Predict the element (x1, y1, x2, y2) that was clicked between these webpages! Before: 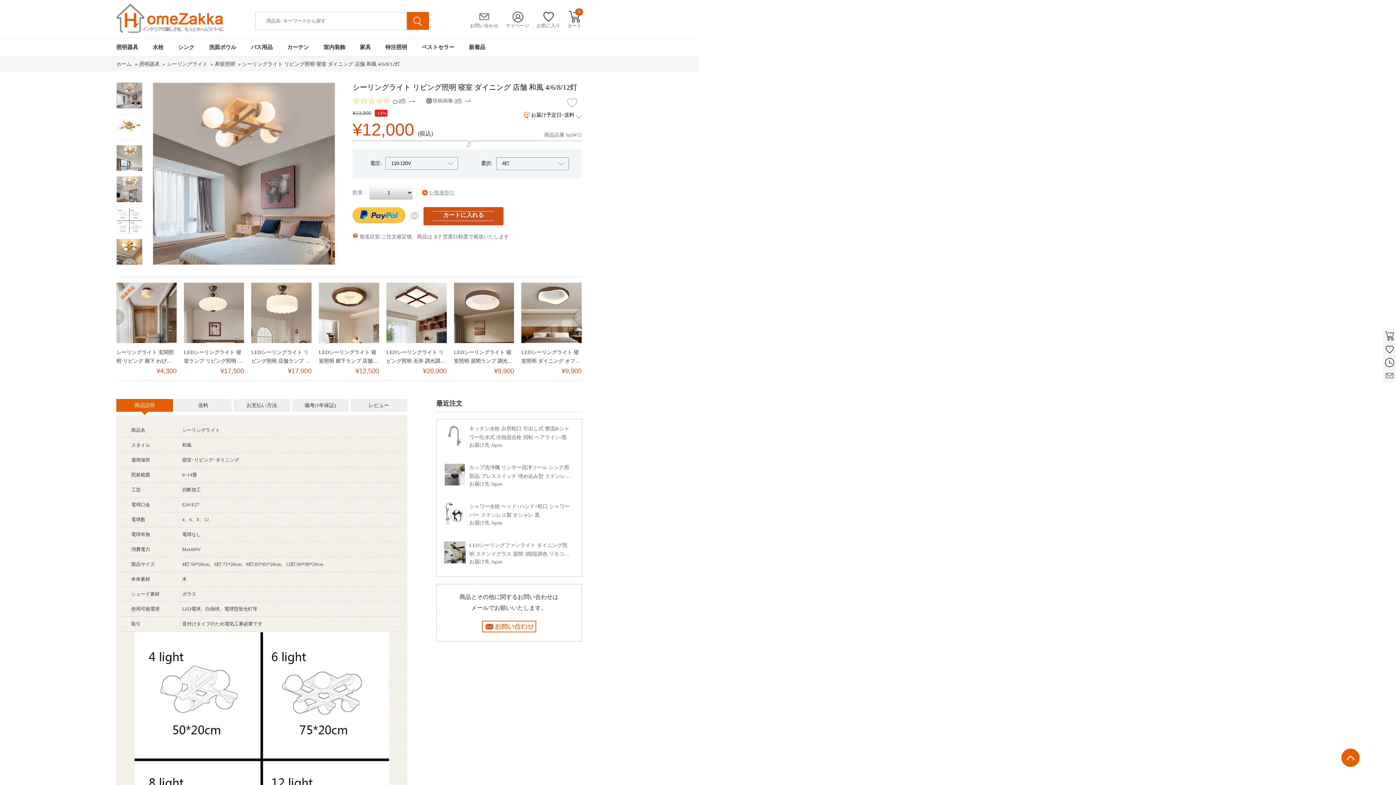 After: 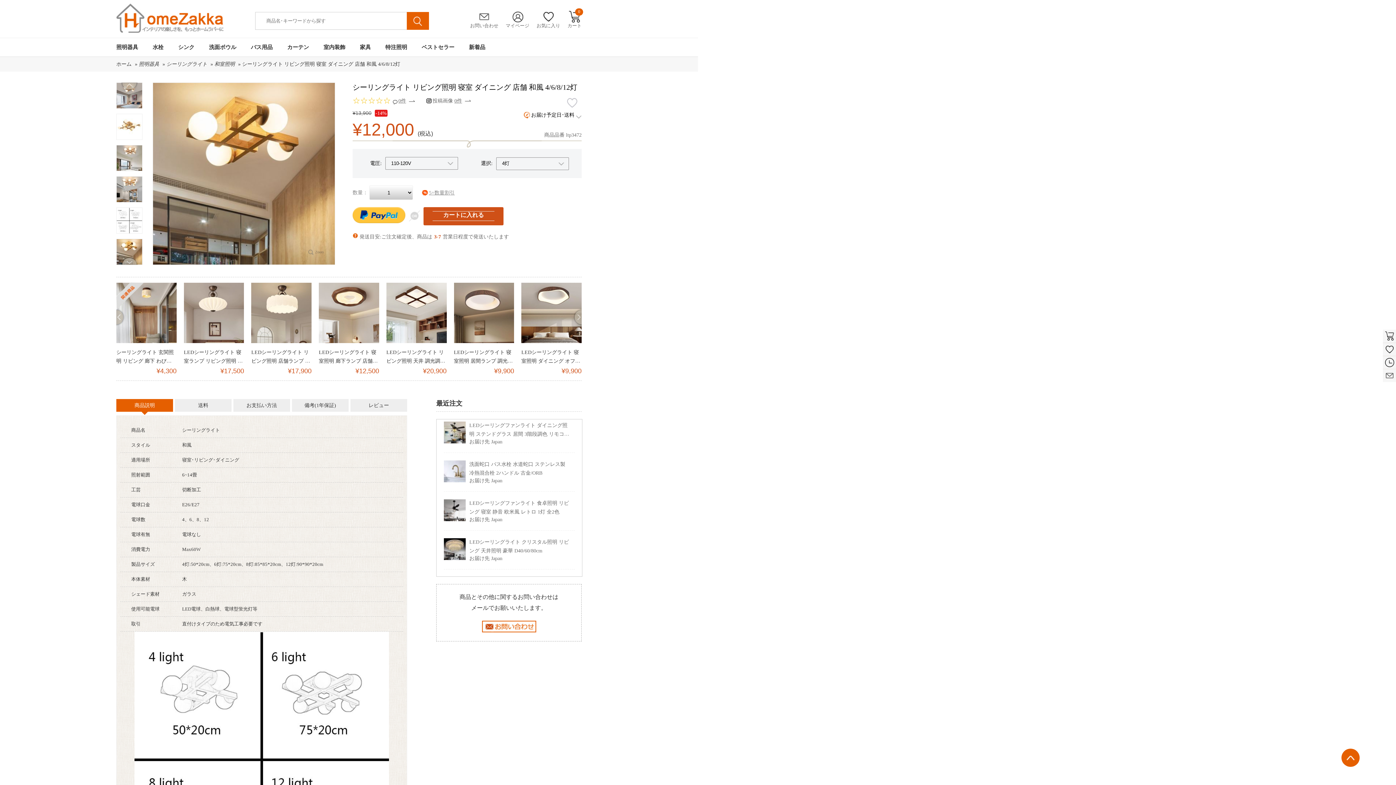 Action: bbox: (116, 238, 142, 265)